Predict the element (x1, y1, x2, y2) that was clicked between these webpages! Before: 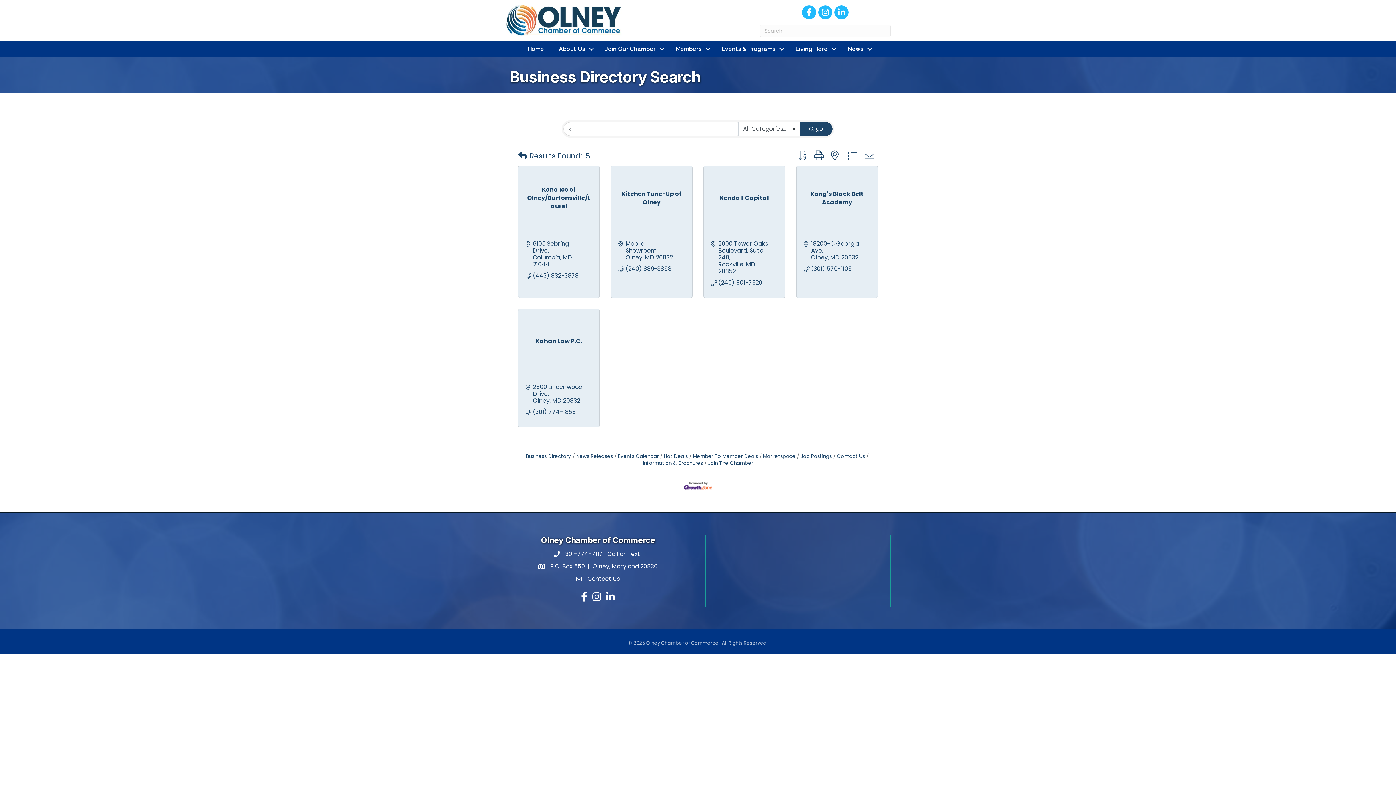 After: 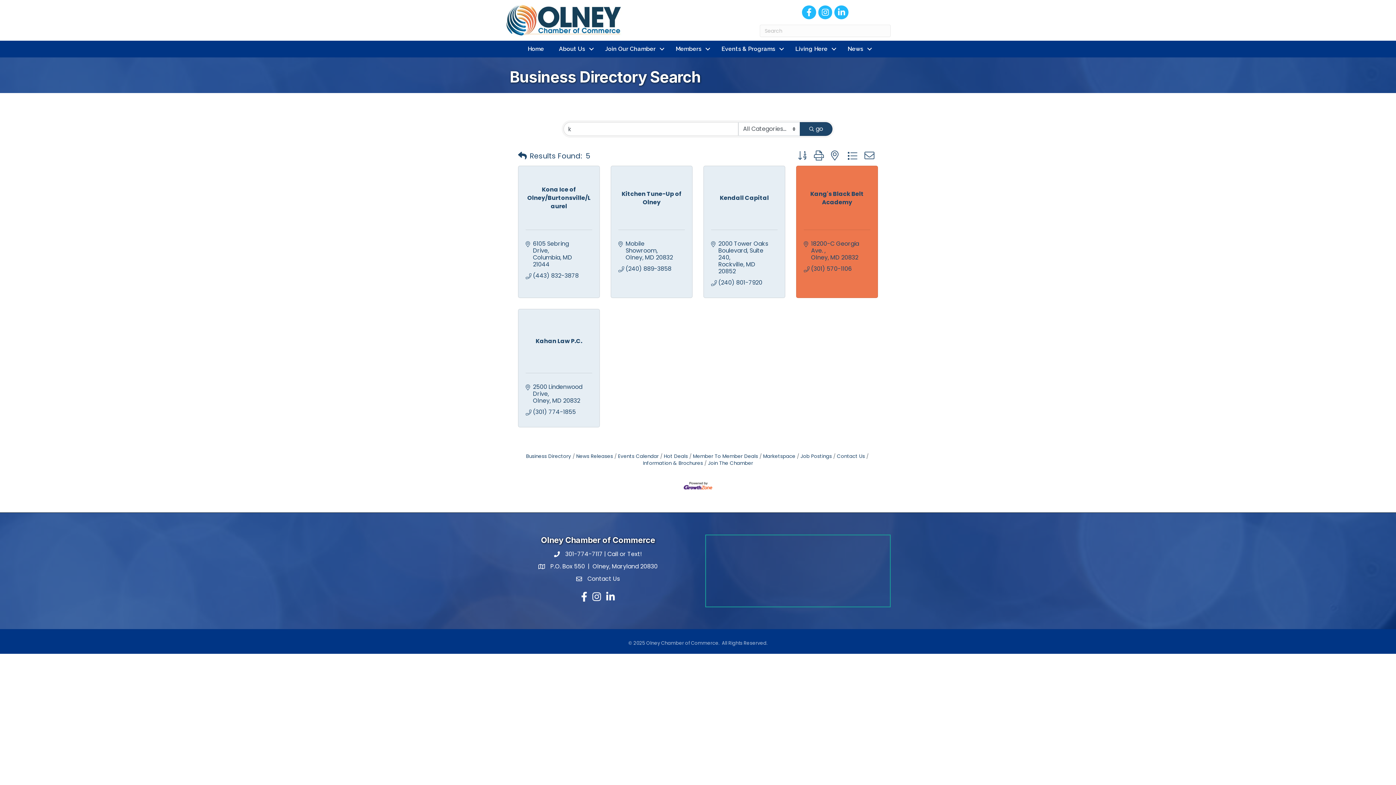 Action: bbox: (804, 189, 870, 206) label: Kang's Black Belt Academy